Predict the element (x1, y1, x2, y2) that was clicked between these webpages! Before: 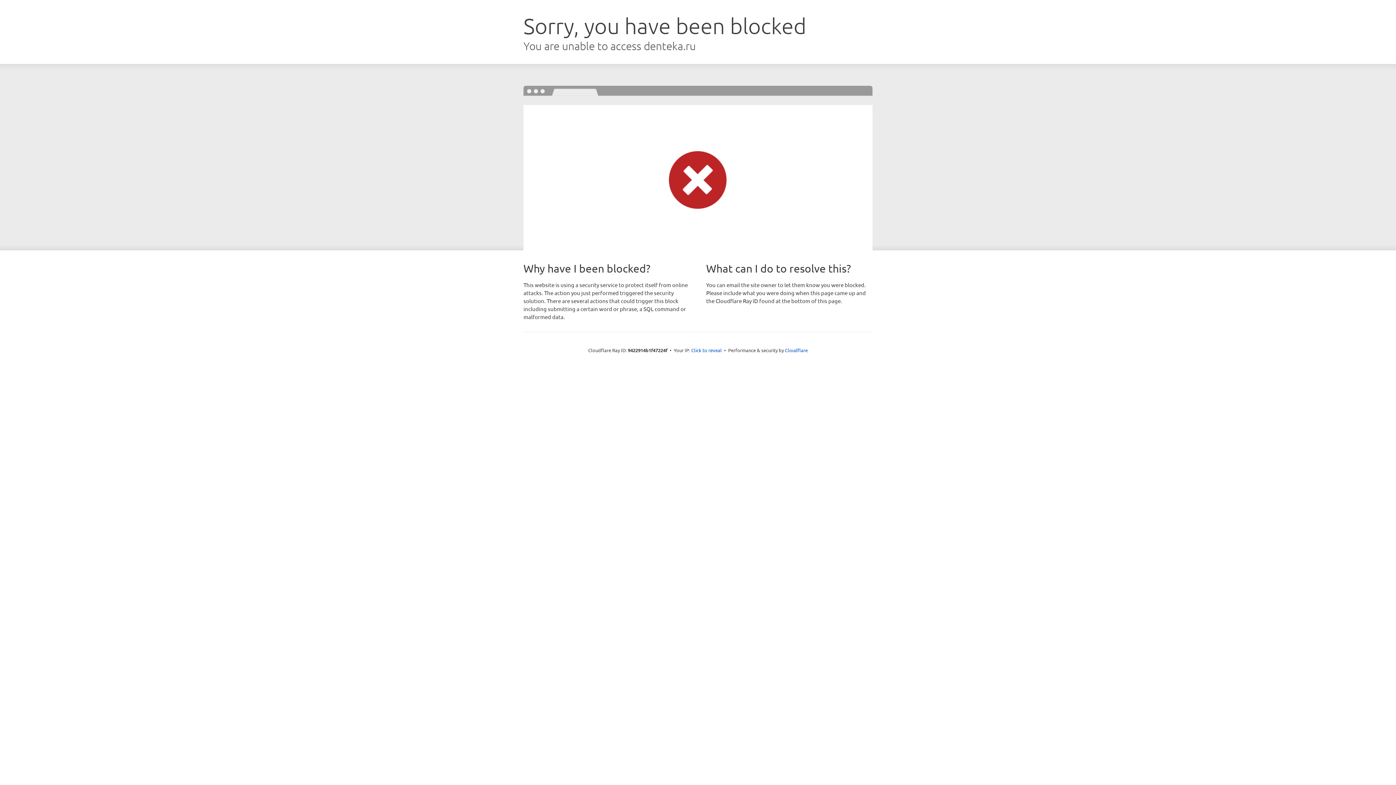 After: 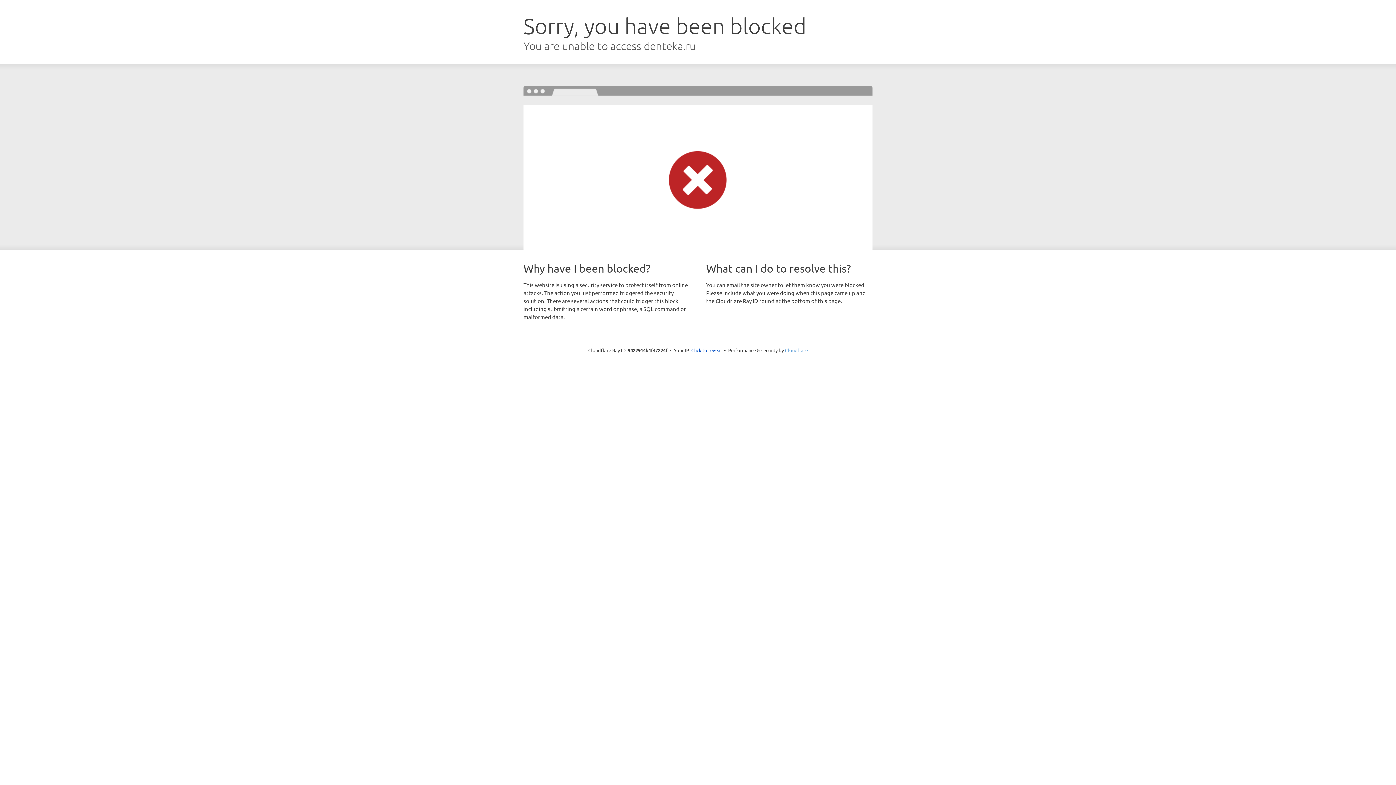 Action: label: Cloudflare bbox: (785, 347, 808, 353)